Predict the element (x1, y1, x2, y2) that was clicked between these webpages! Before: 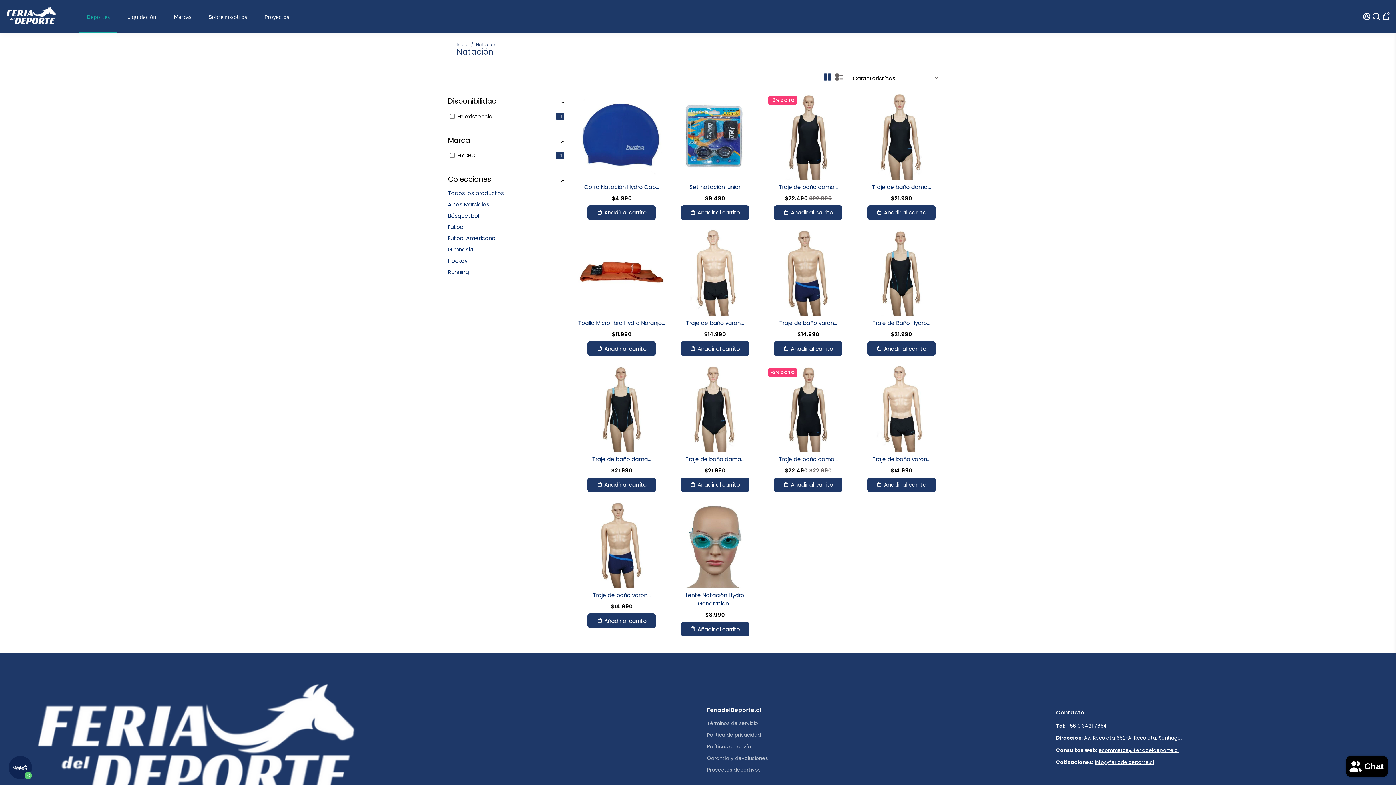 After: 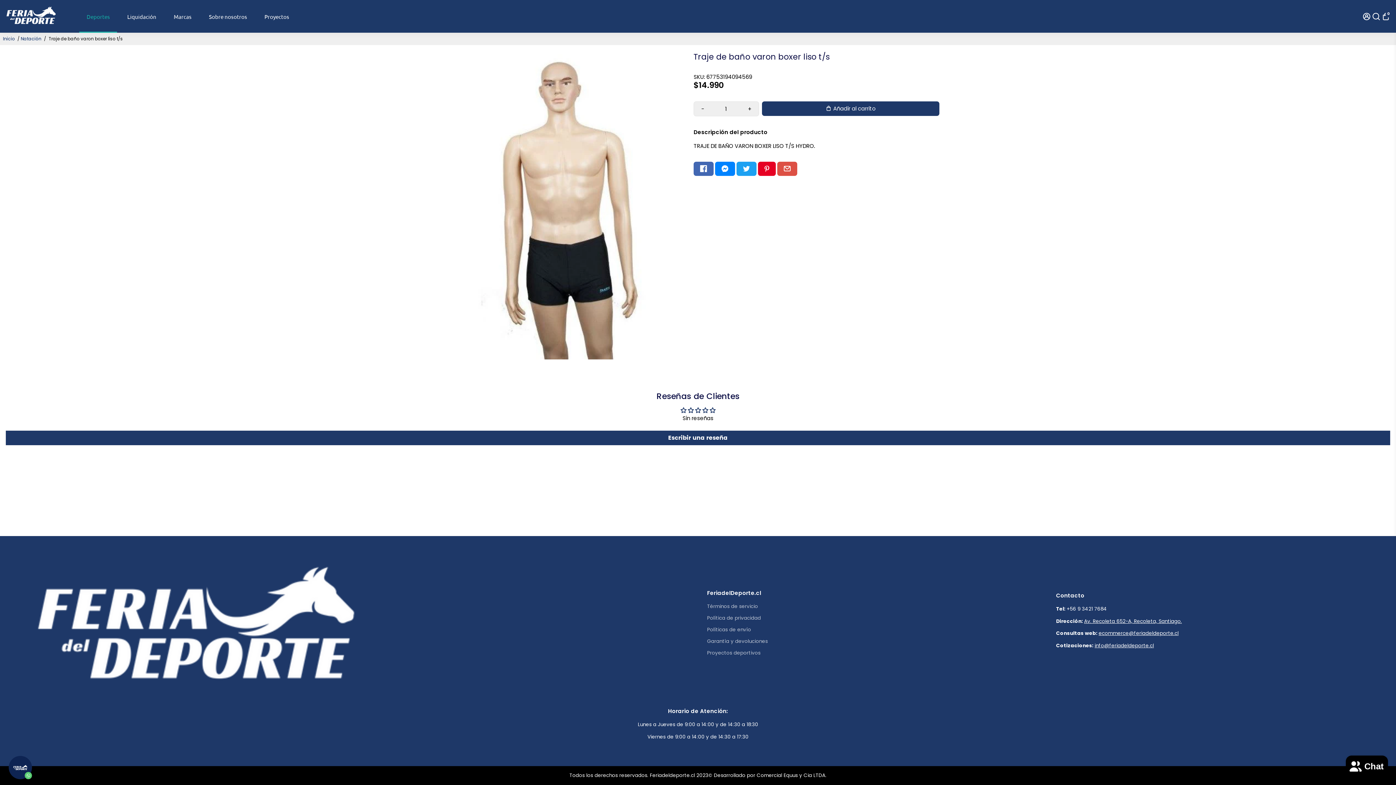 Action: bbox: (671, 318, 759, 327) label: Traje de baño varon...